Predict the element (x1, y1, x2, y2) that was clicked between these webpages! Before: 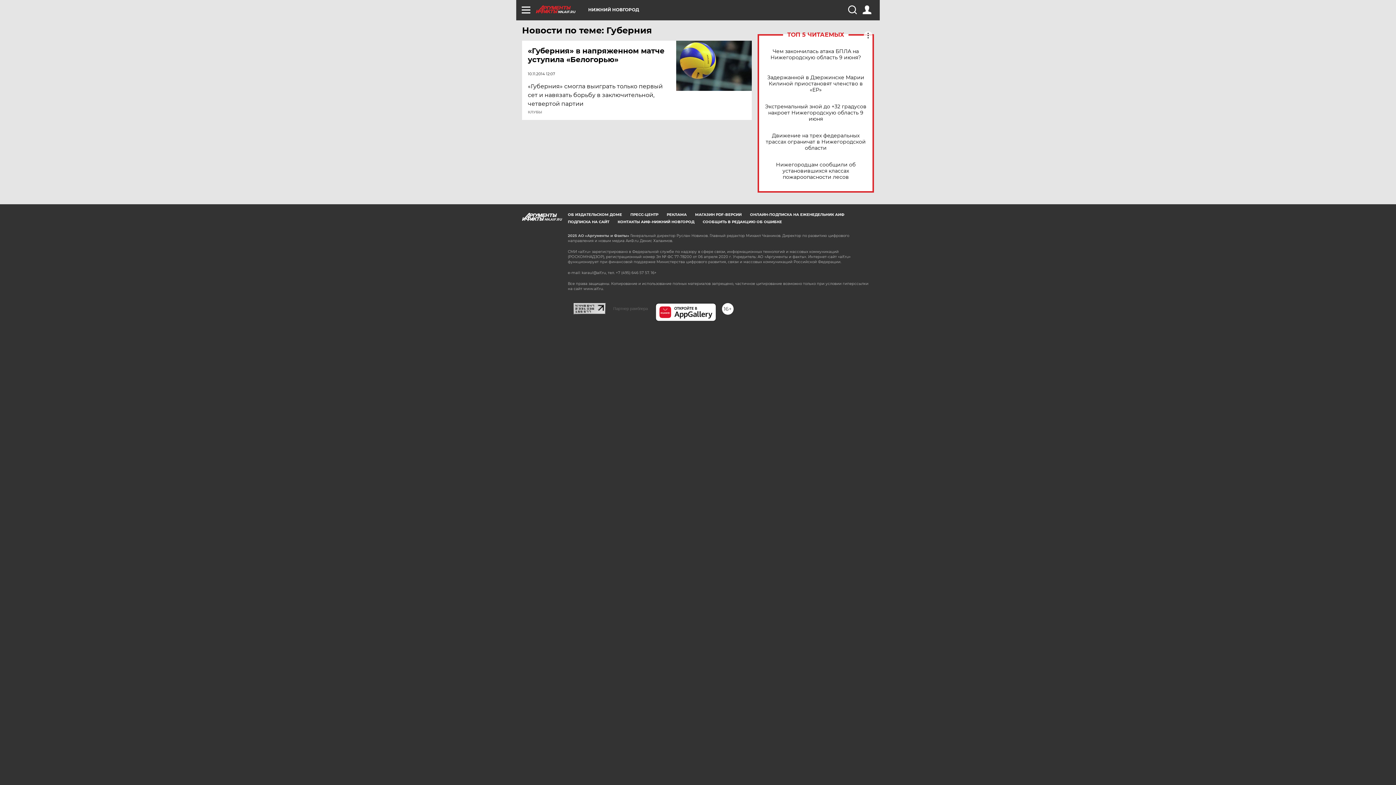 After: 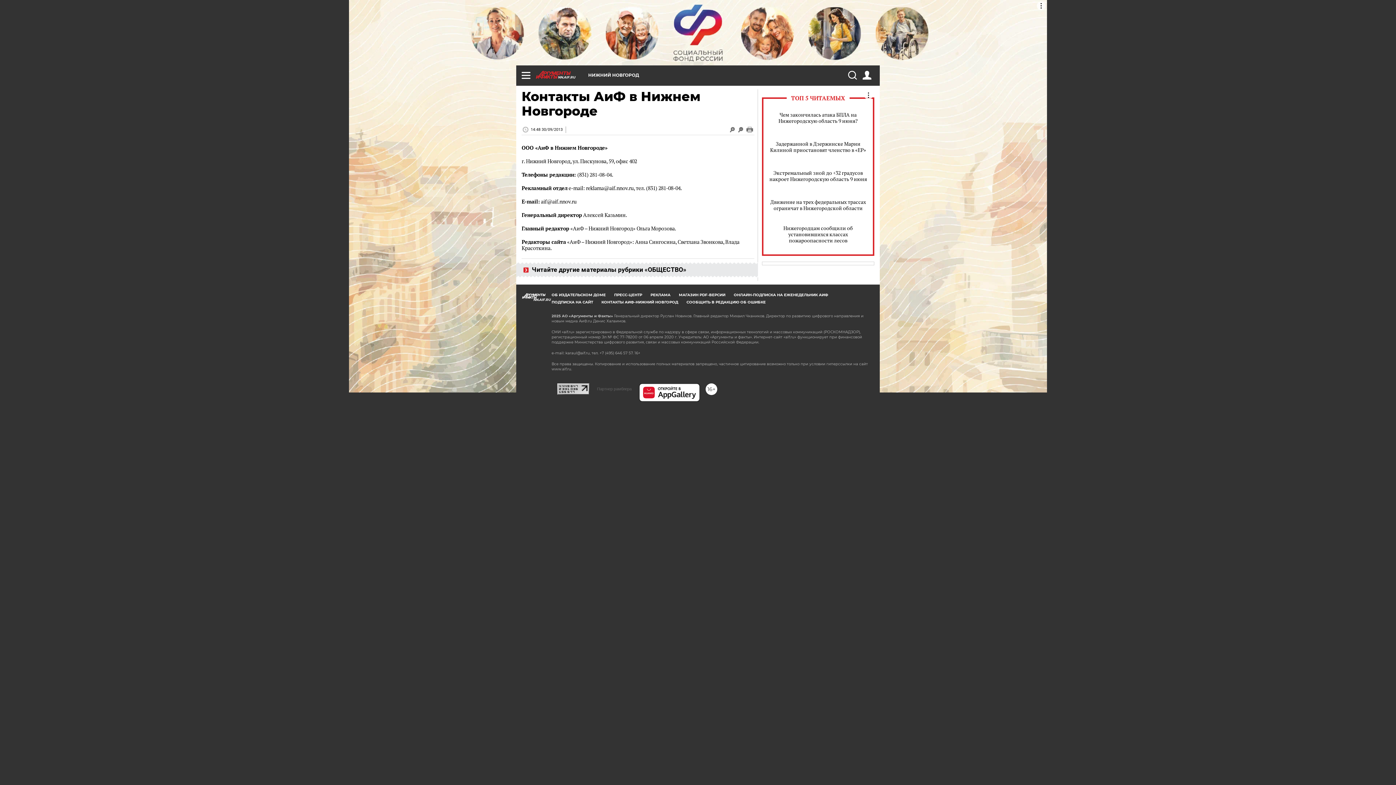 Action: bbox: (617, 219, 694, 224) label: КОНТАКТЫ АИФ-НИЖНИЙ НОВГОРОД